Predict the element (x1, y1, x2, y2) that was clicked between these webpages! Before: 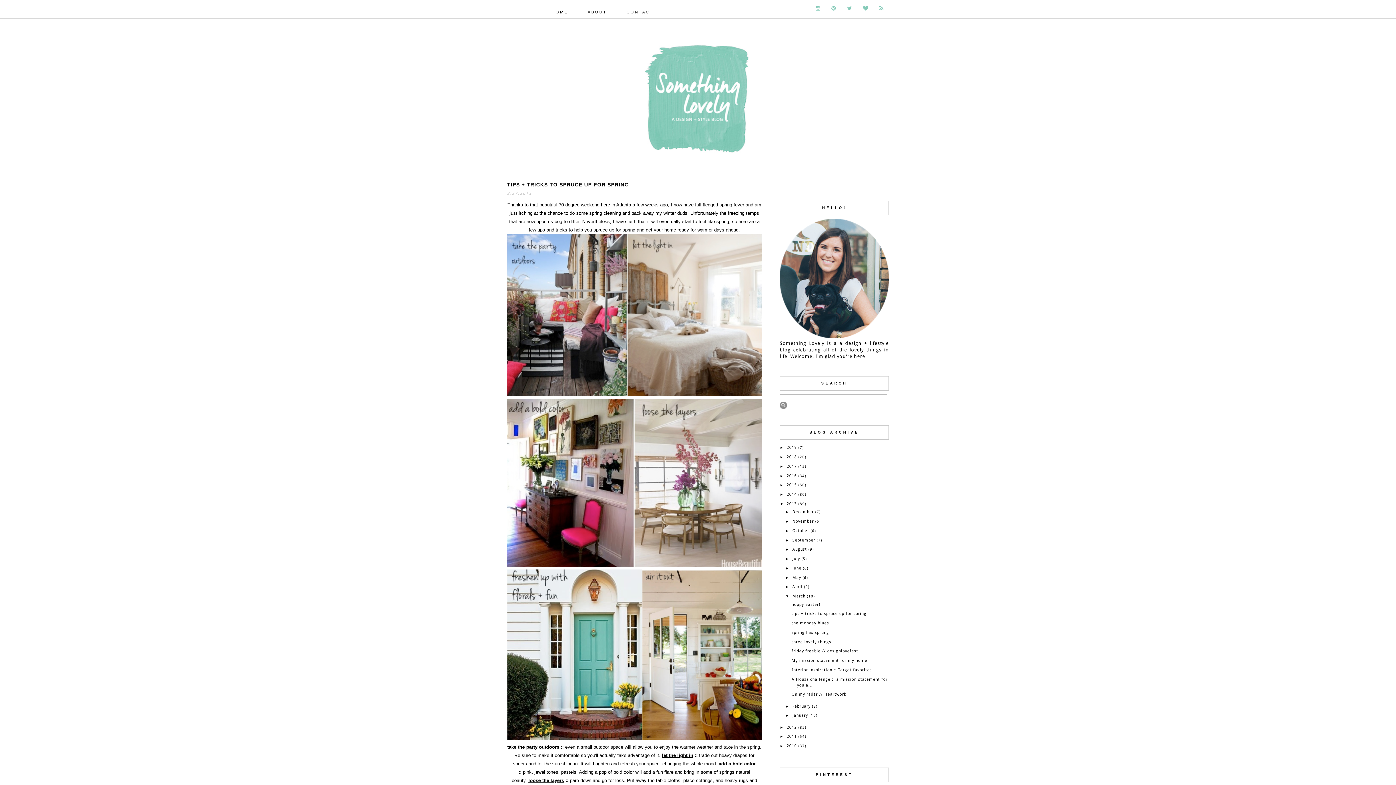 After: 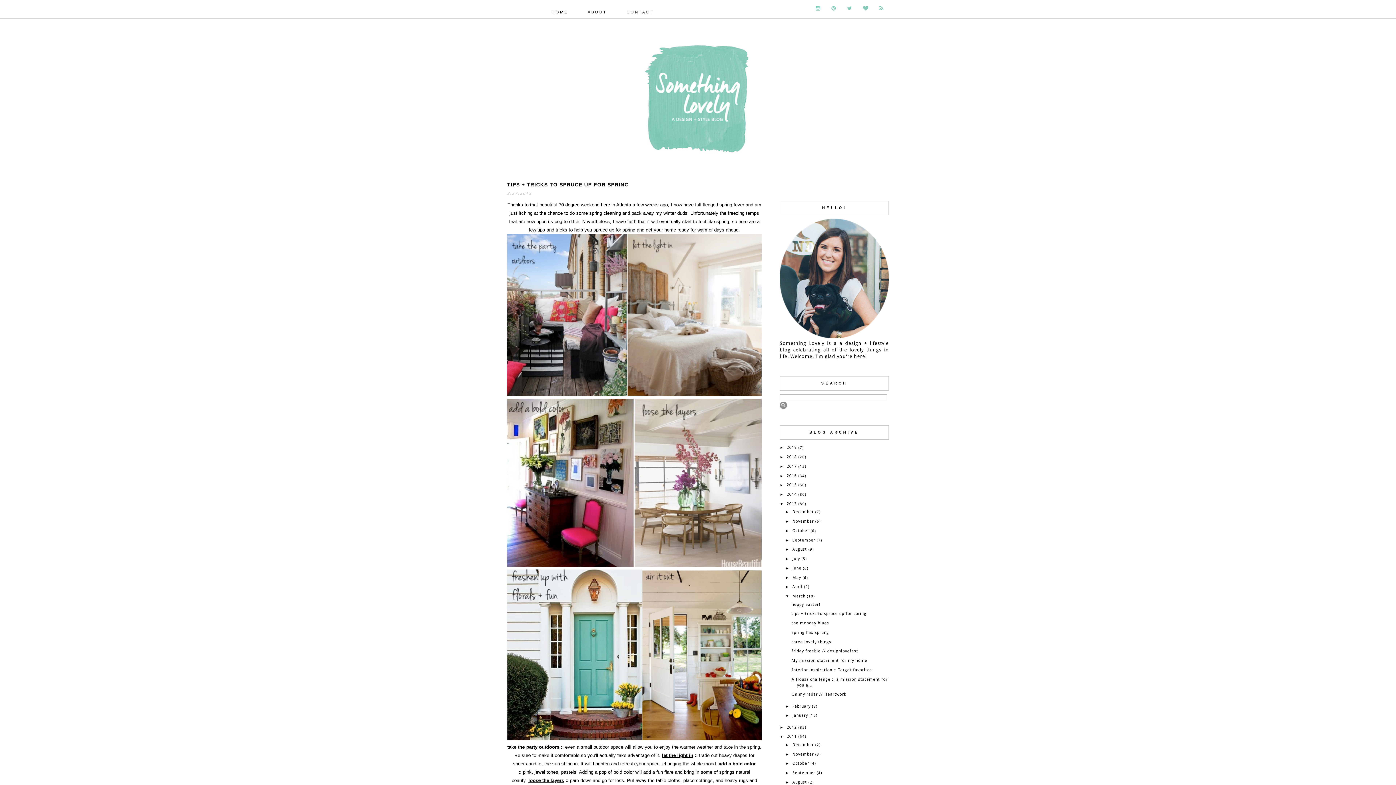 Action: label: ►   bbox: (780, 734, 786, 739)